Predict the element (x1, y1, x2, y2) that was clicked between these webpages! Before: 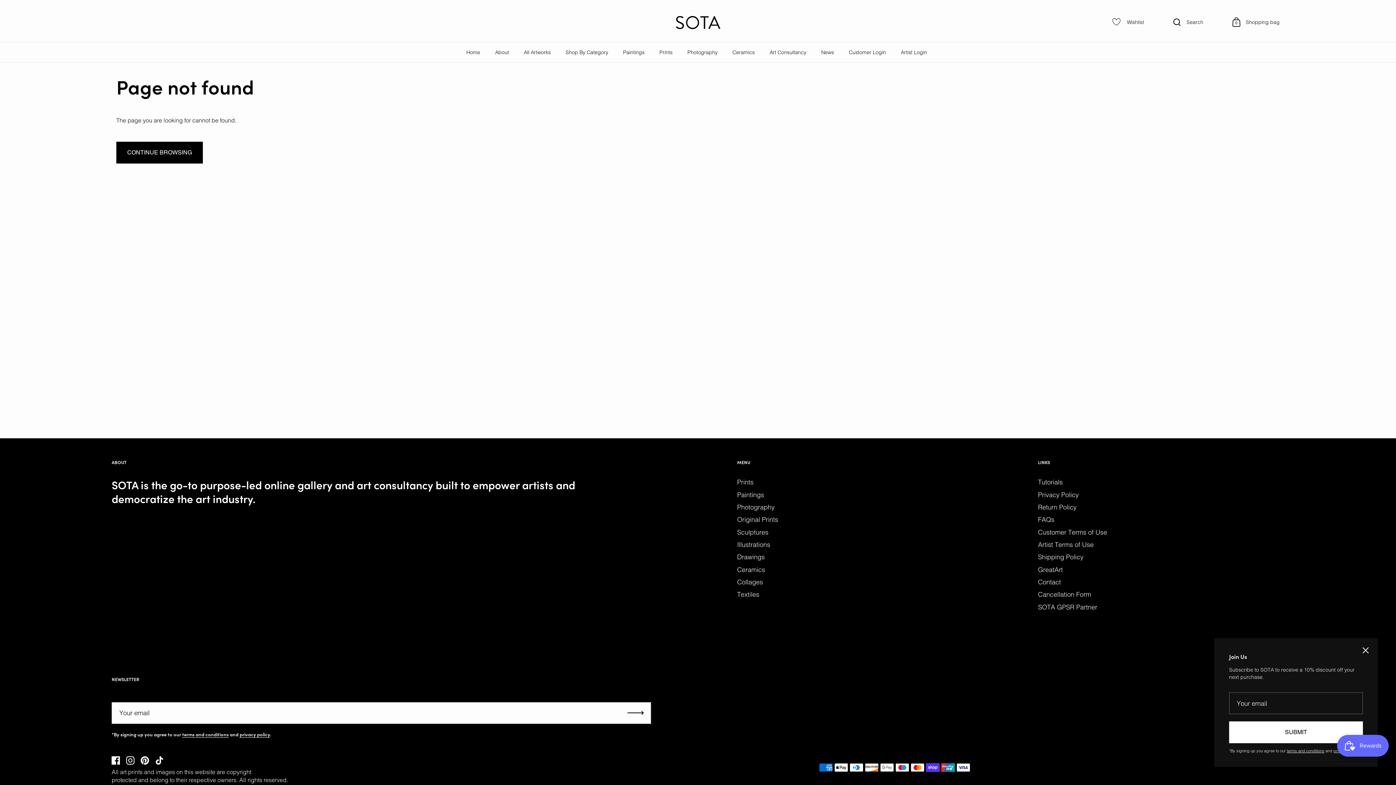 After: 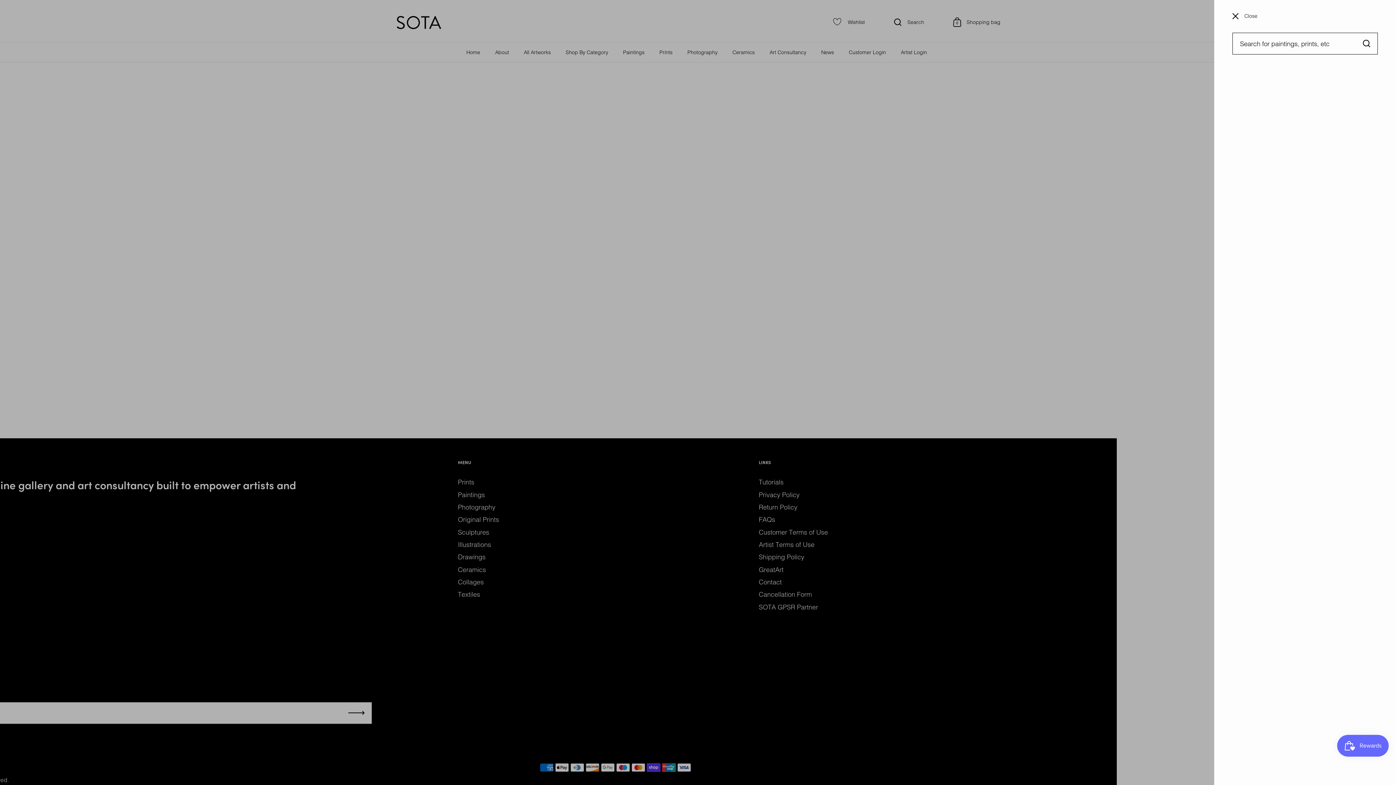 Action: bbox: (1173, 18, 1203, 26) label: Search